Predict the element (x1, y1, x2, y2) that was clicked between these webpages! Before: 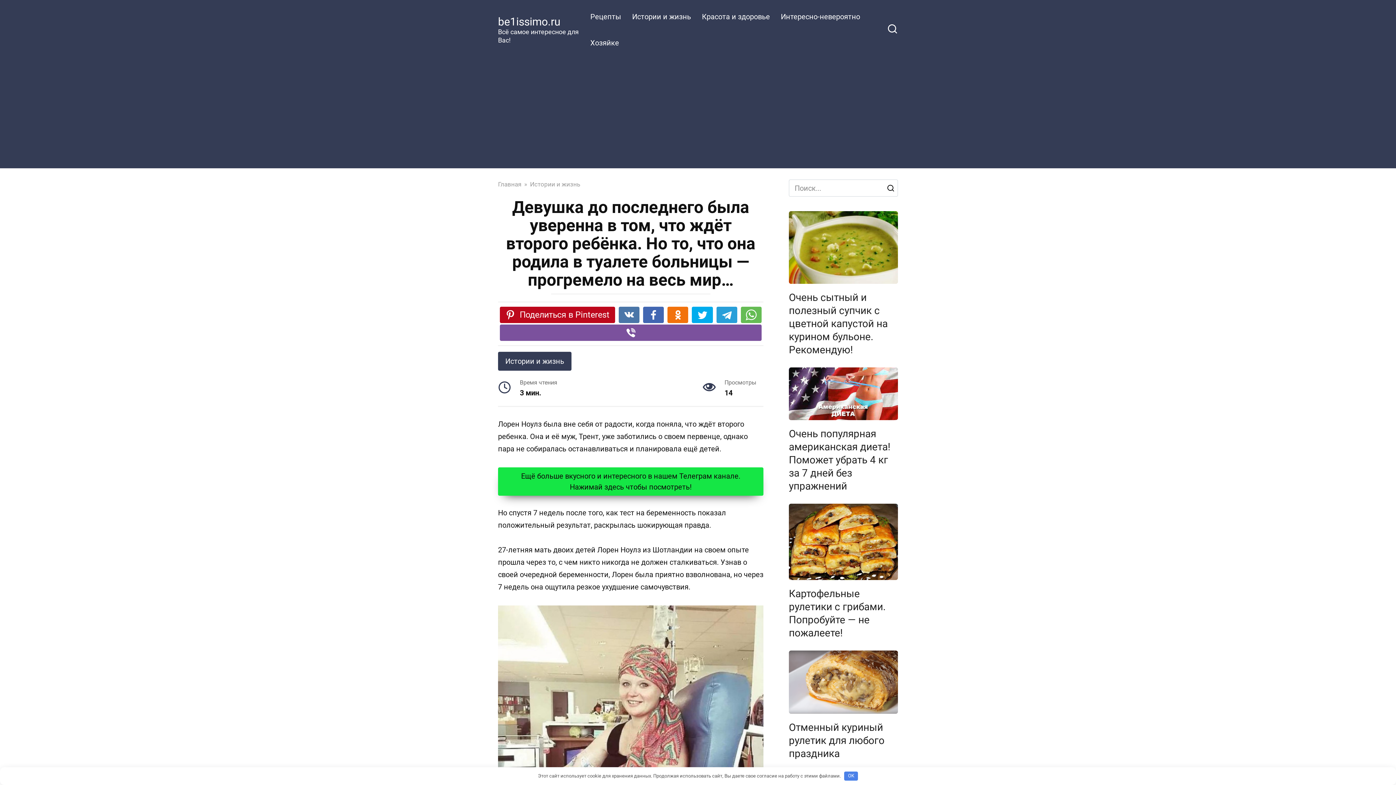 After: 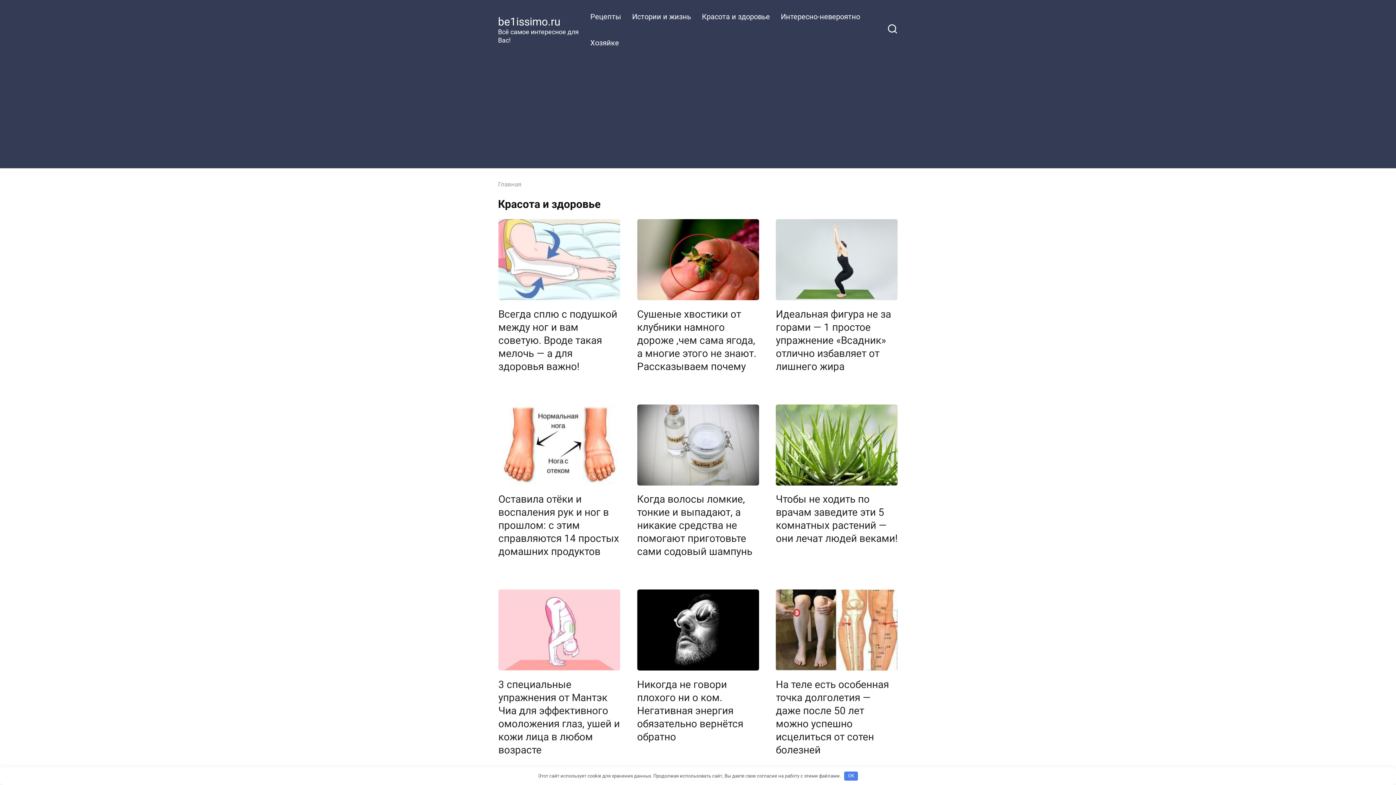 Action: bbox: (696, 3, 775, 29) label: Красота и здоровье